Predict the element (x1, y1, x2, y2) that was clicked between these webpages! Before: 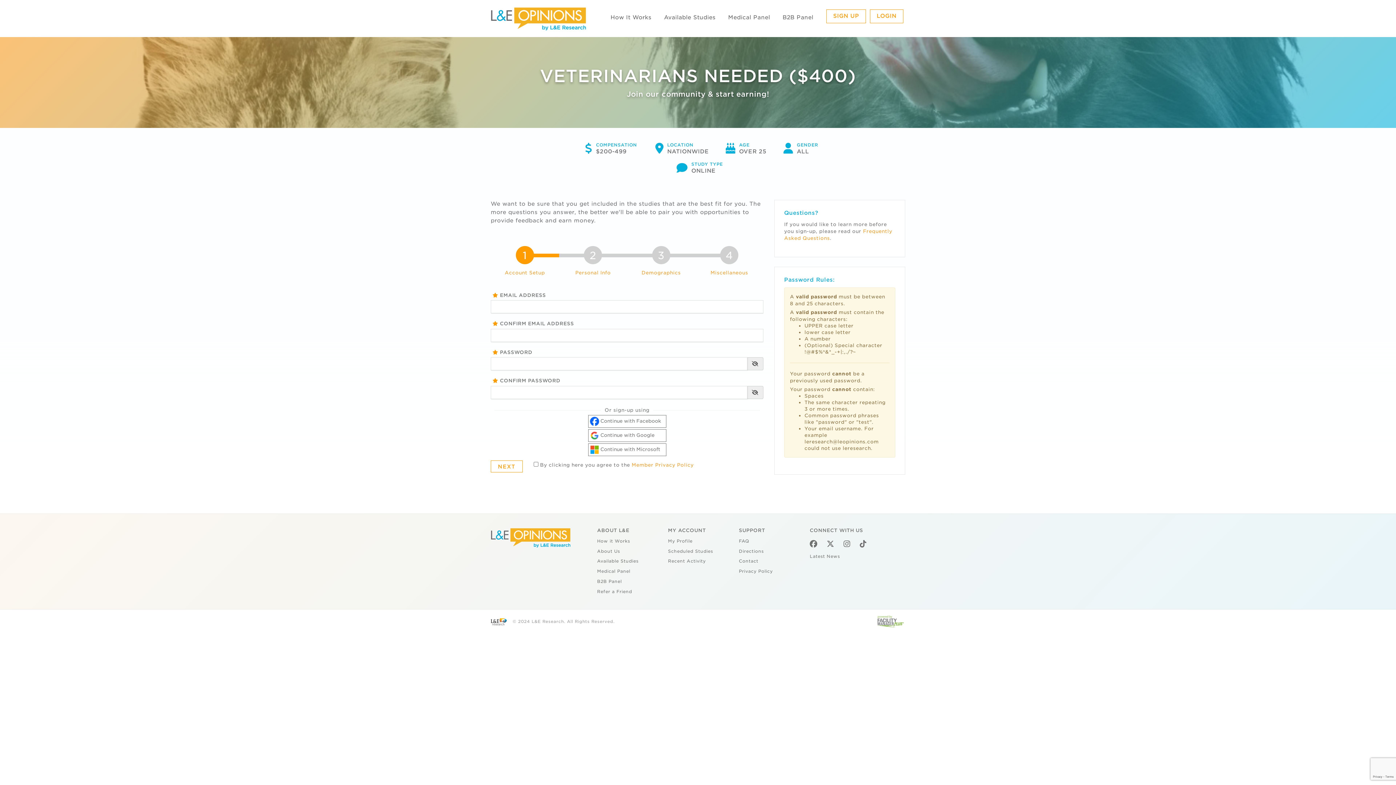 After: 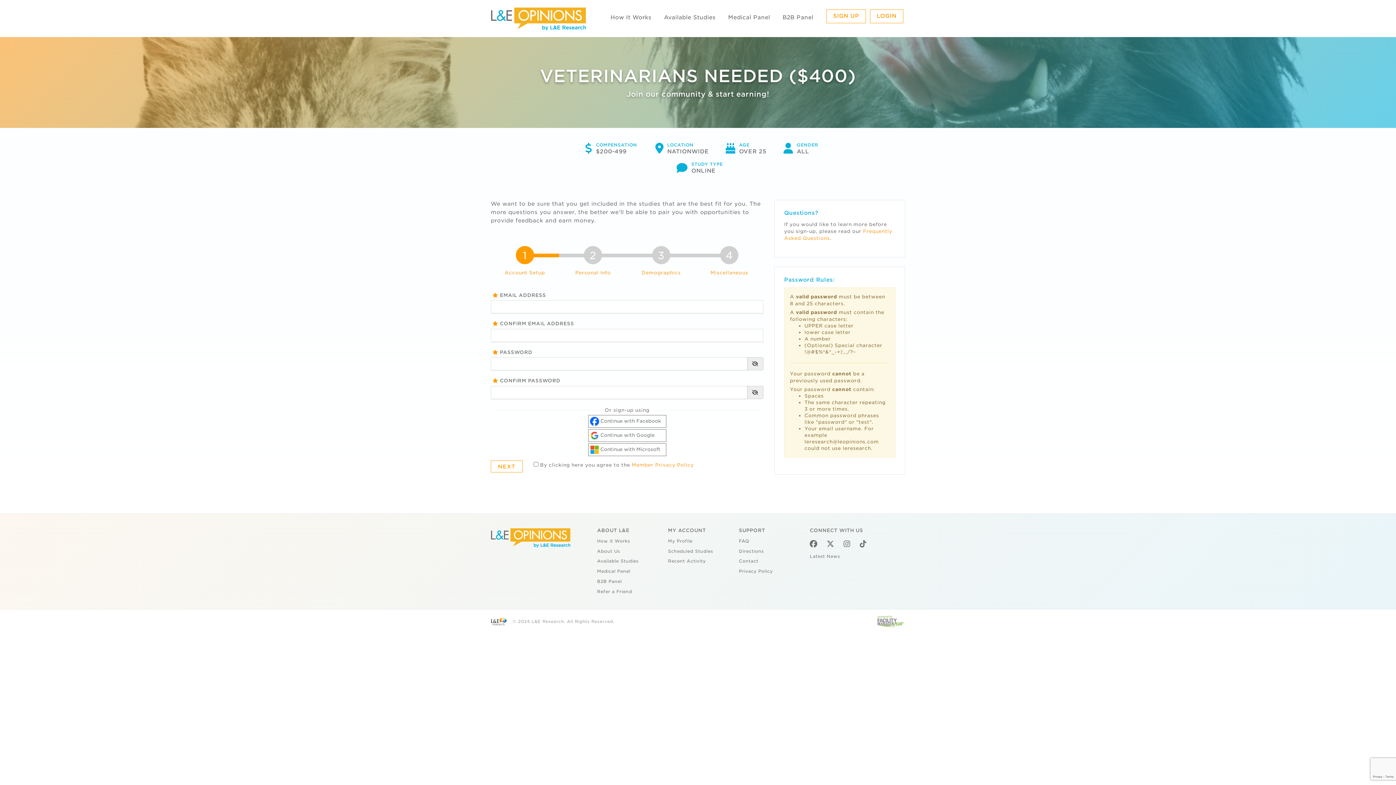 Action: bbox: (490, 619, 511, 624)